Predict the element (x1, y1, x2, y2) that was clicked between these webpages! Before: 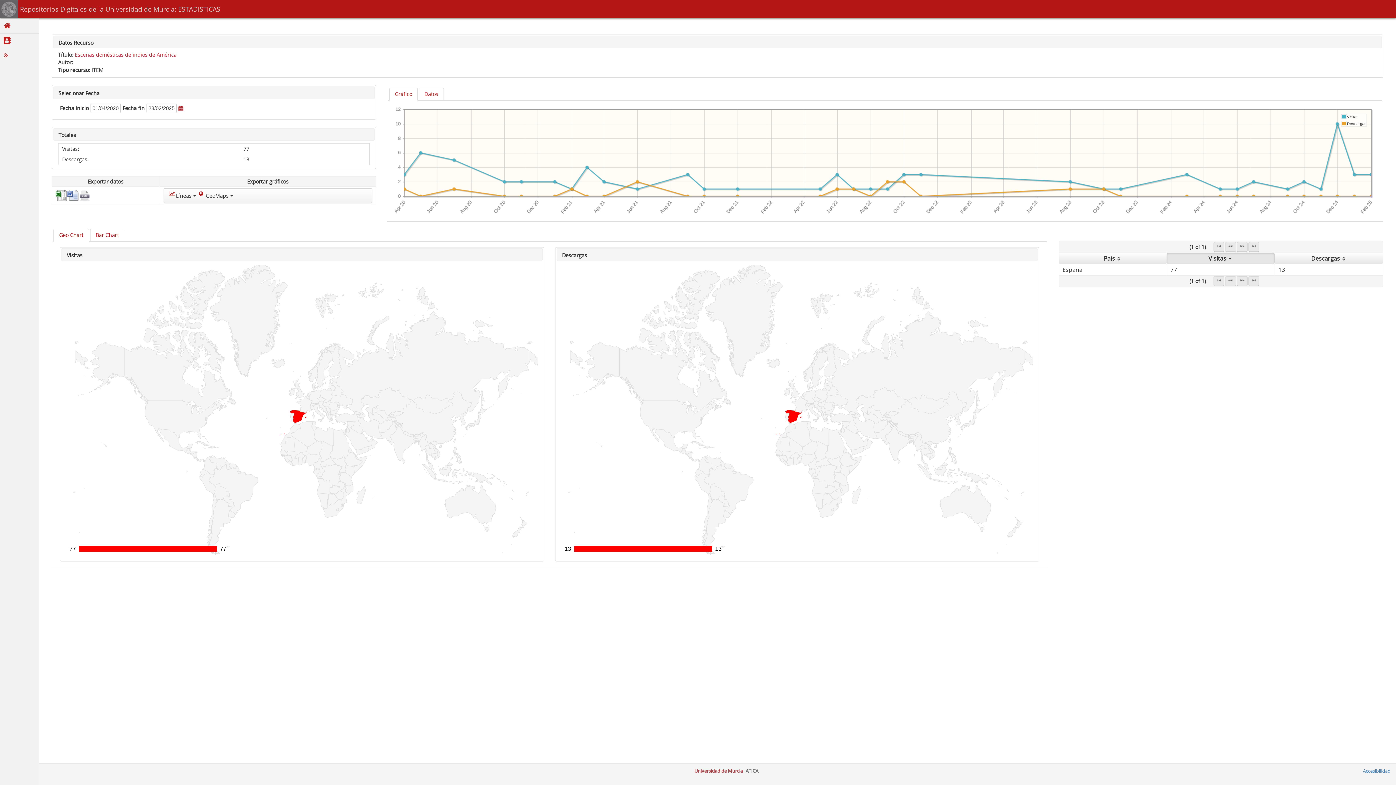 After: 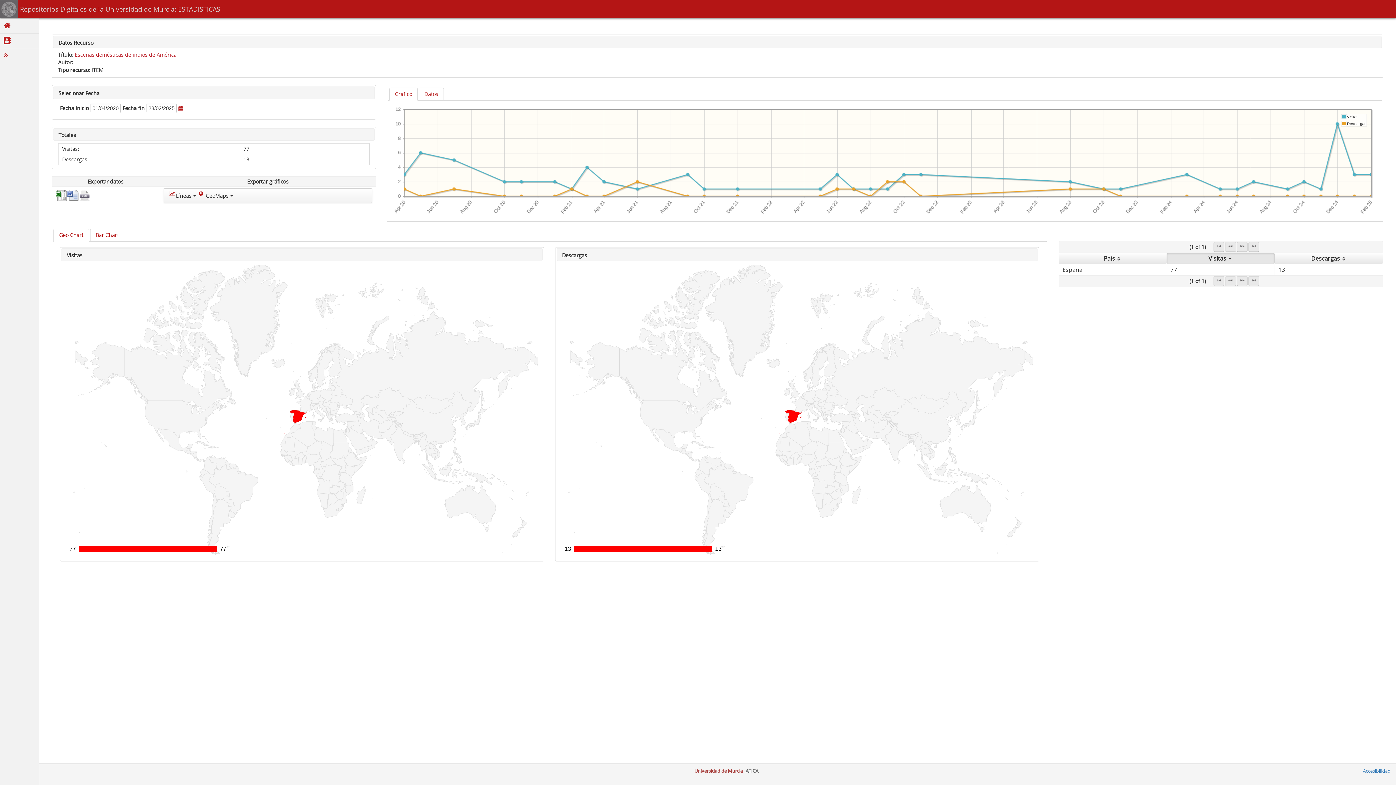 Action: bbox: (1248, 242, 1259, 251) label: Última Página